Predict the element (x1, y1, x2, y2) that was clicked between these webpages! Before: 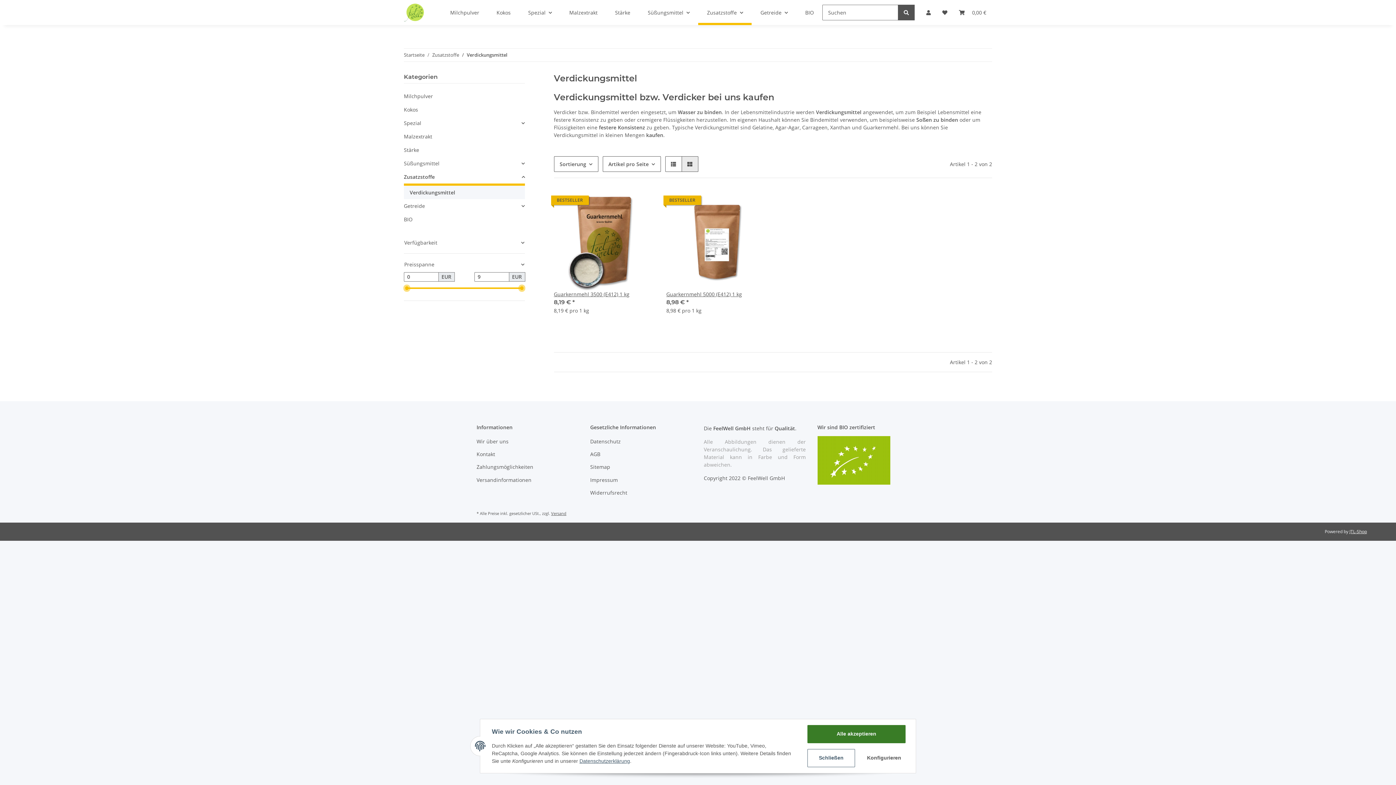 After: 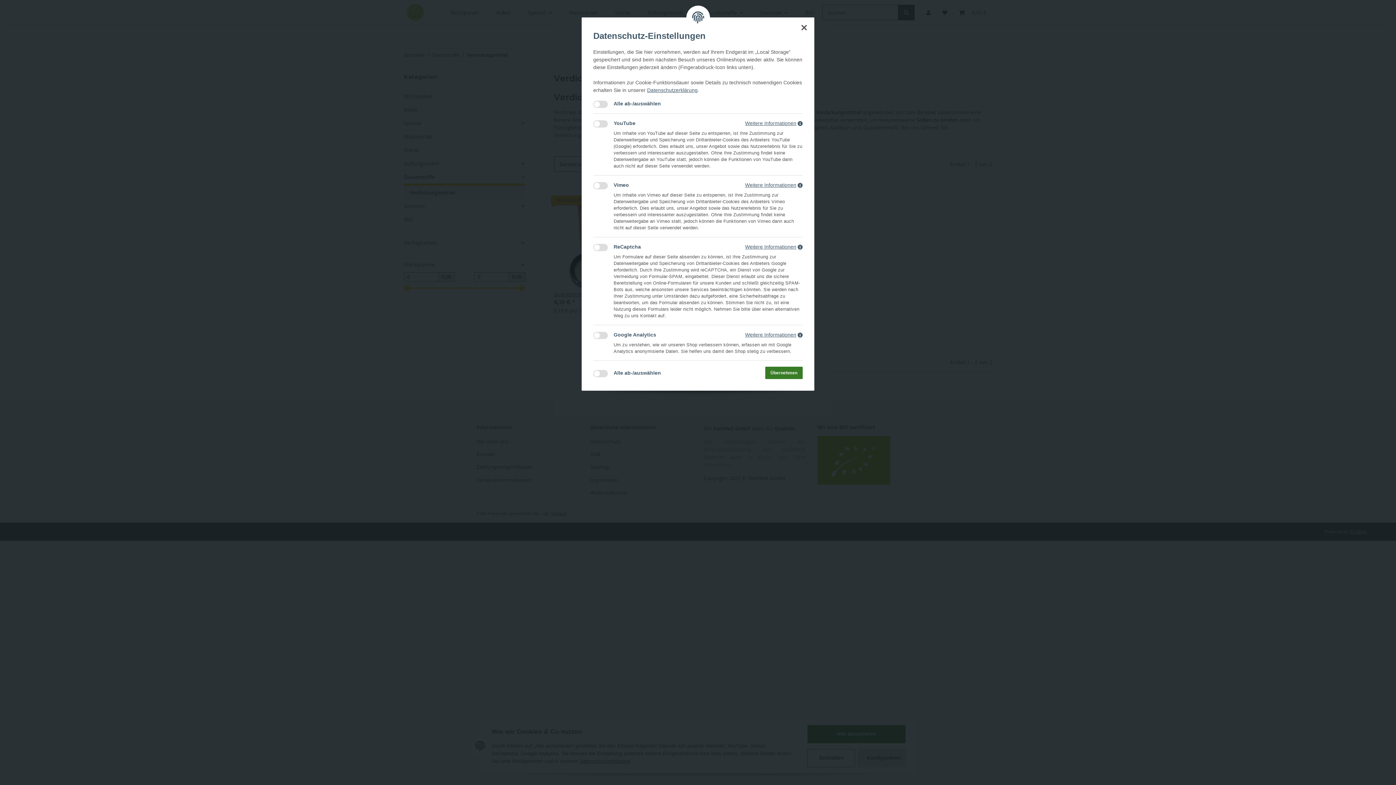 Action: bbox: (858, 749, 905, 767) label: Konfigurieren